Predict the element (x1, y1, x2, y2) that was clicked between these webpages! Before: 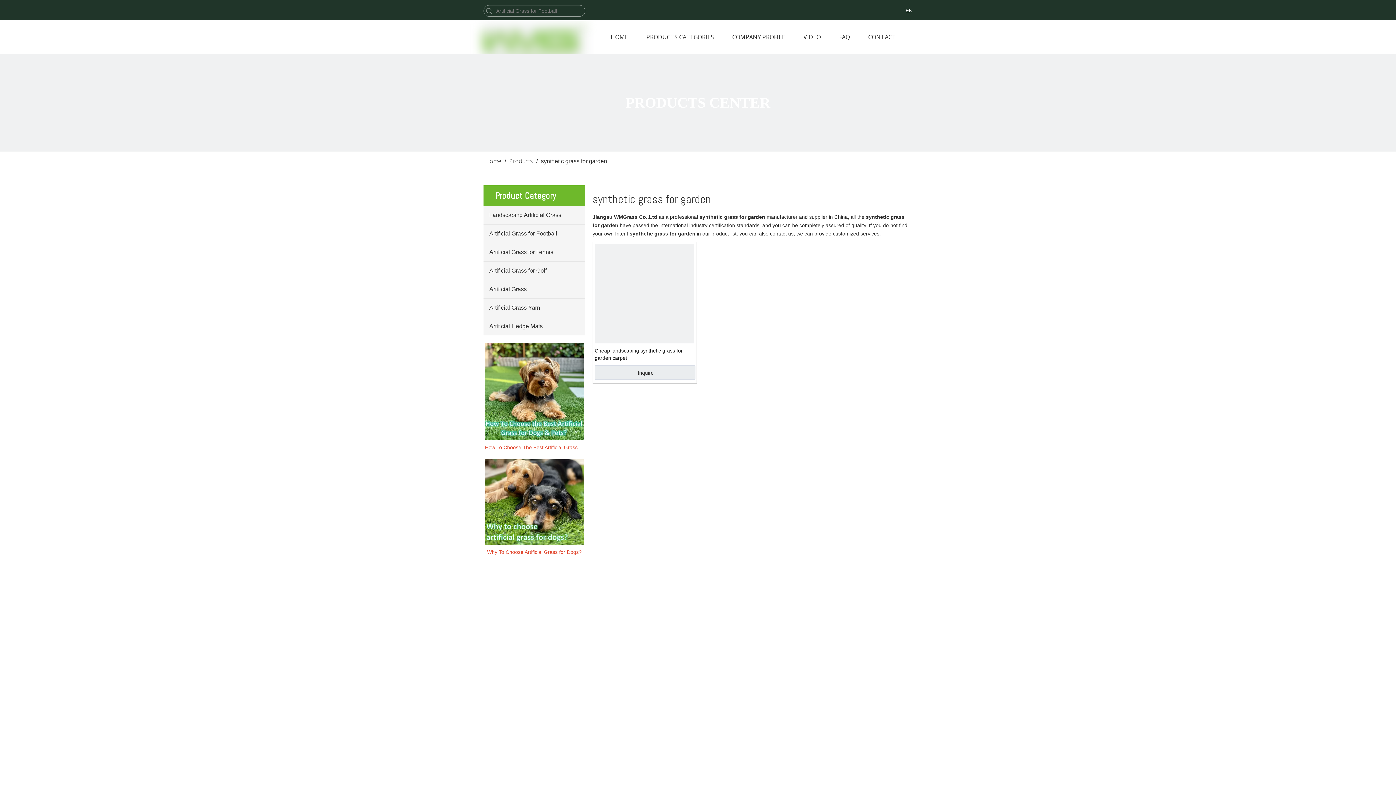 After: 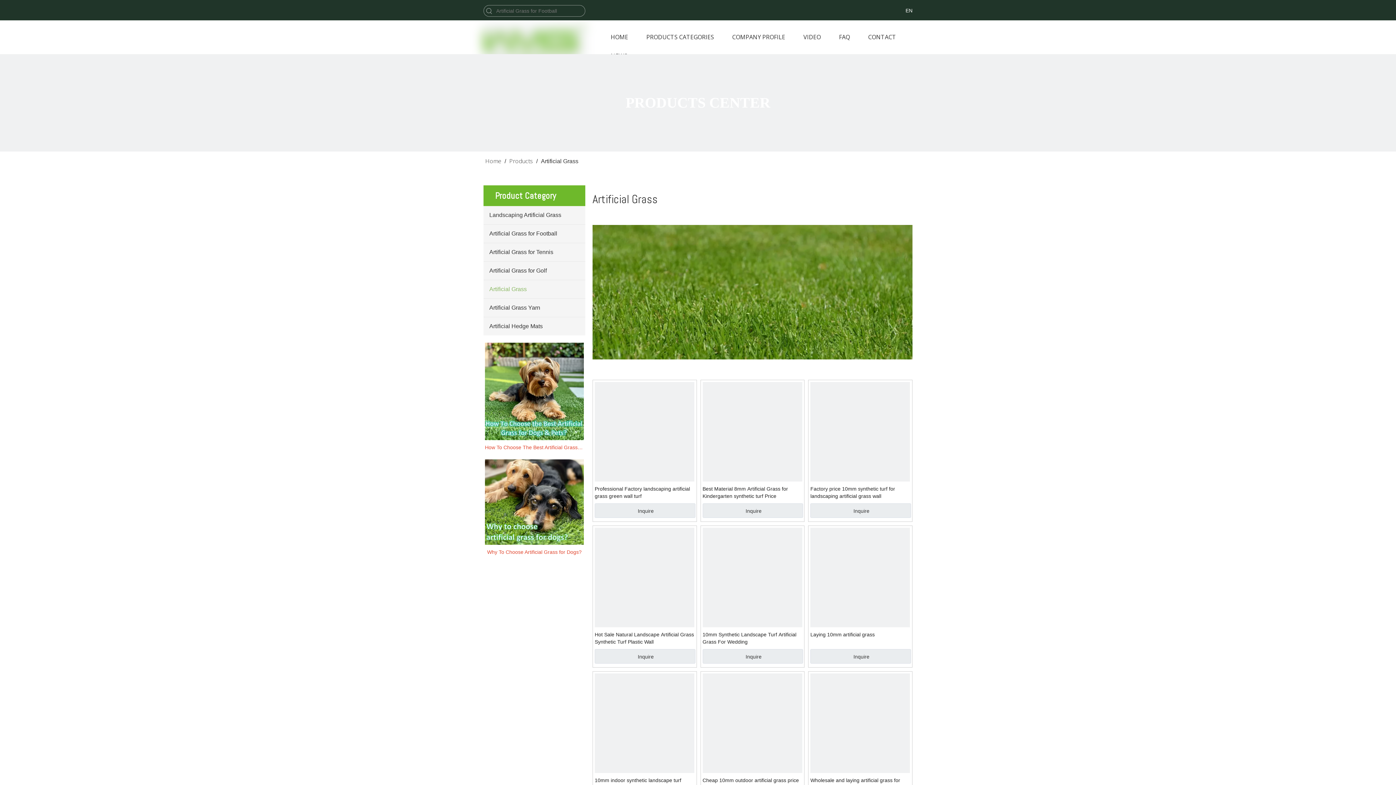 Action: bbox: (483, 280, 585, 298) label: Artificial Grass